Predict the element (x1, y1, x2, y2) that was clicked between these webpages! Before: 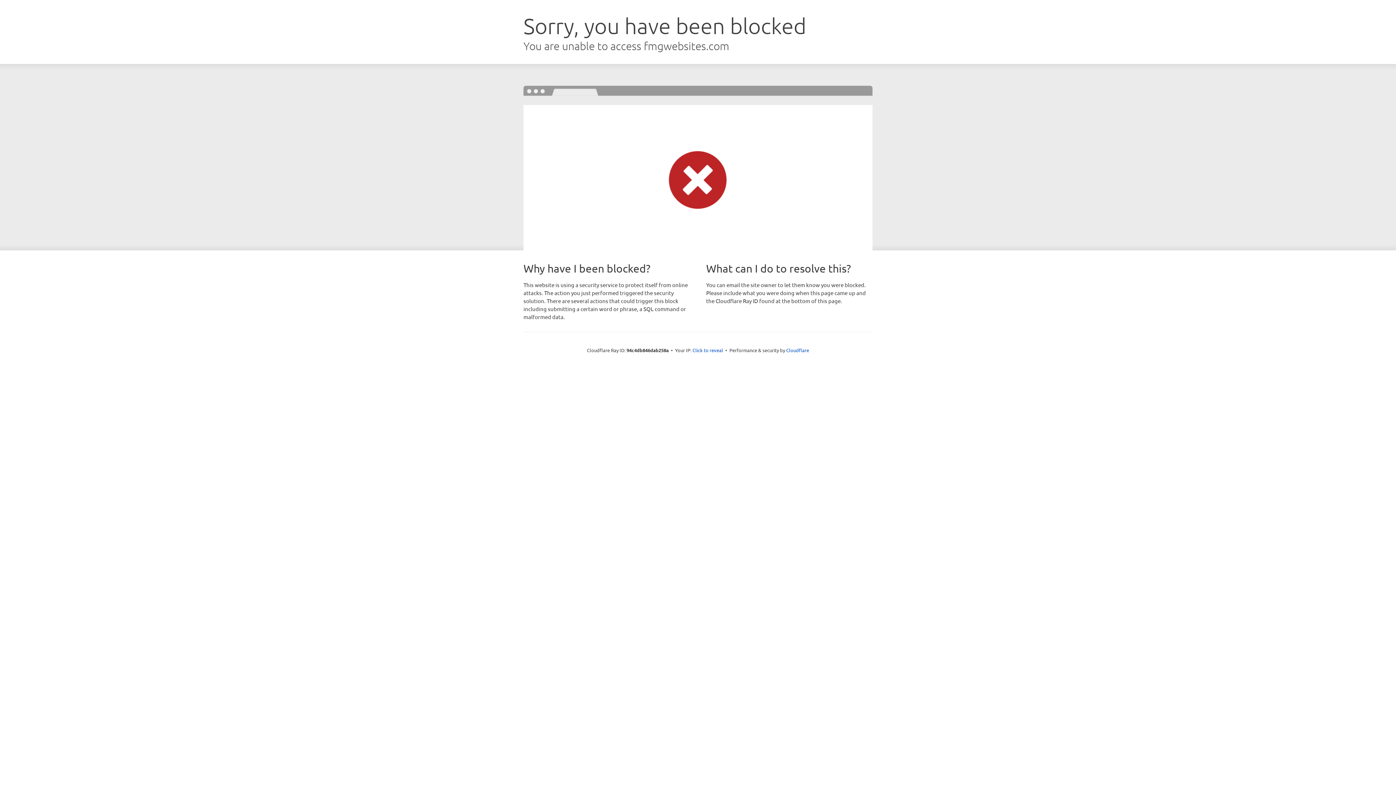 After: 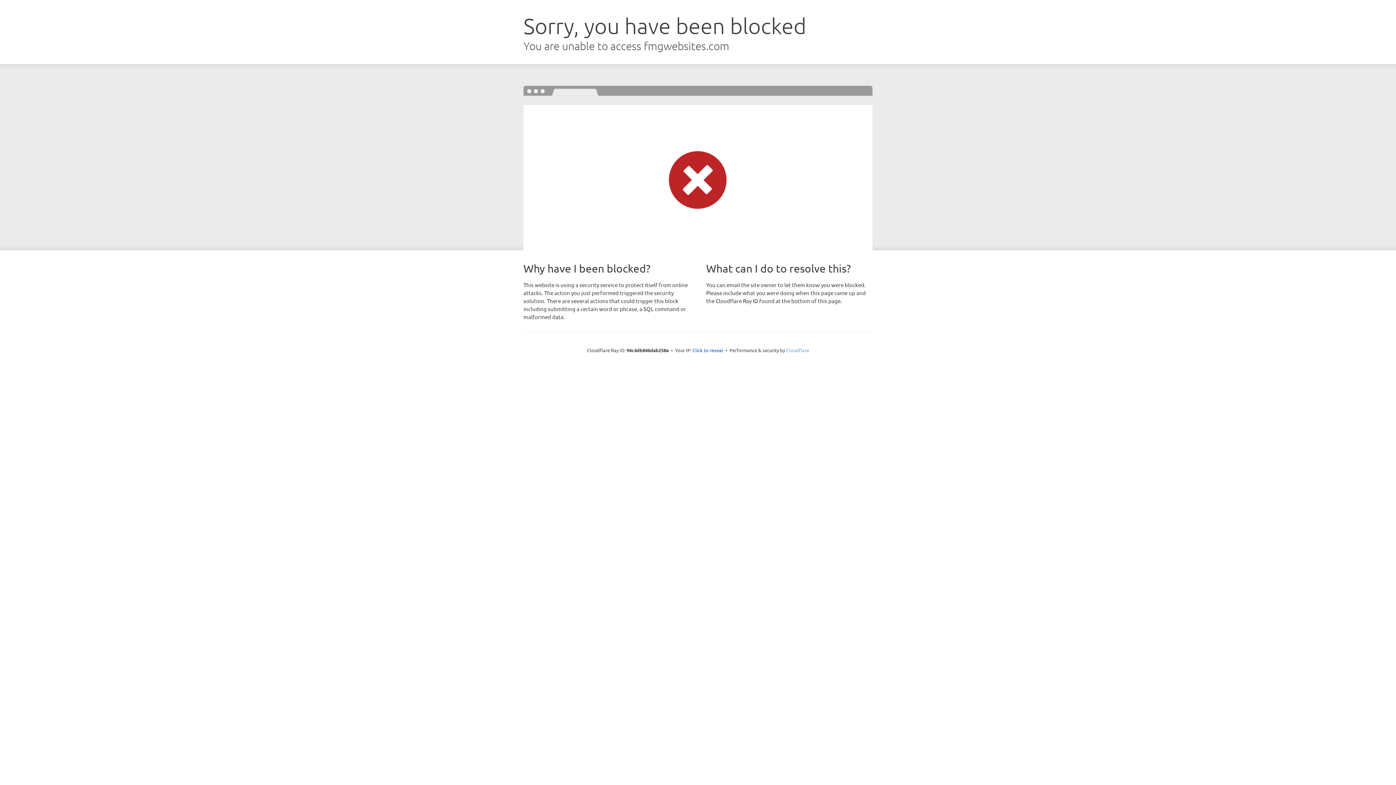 Action: bbox: (786, 347, 809, 353) label: Cloudflare